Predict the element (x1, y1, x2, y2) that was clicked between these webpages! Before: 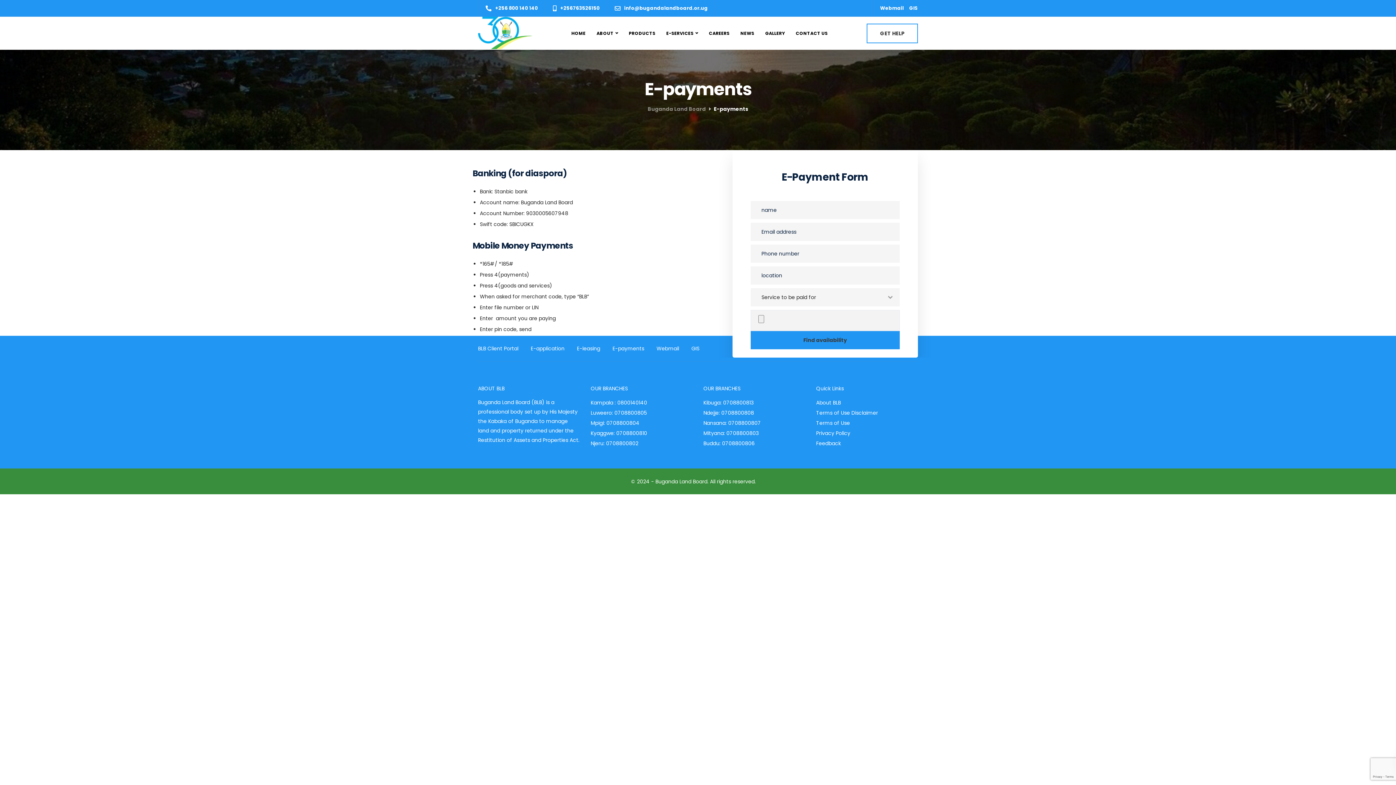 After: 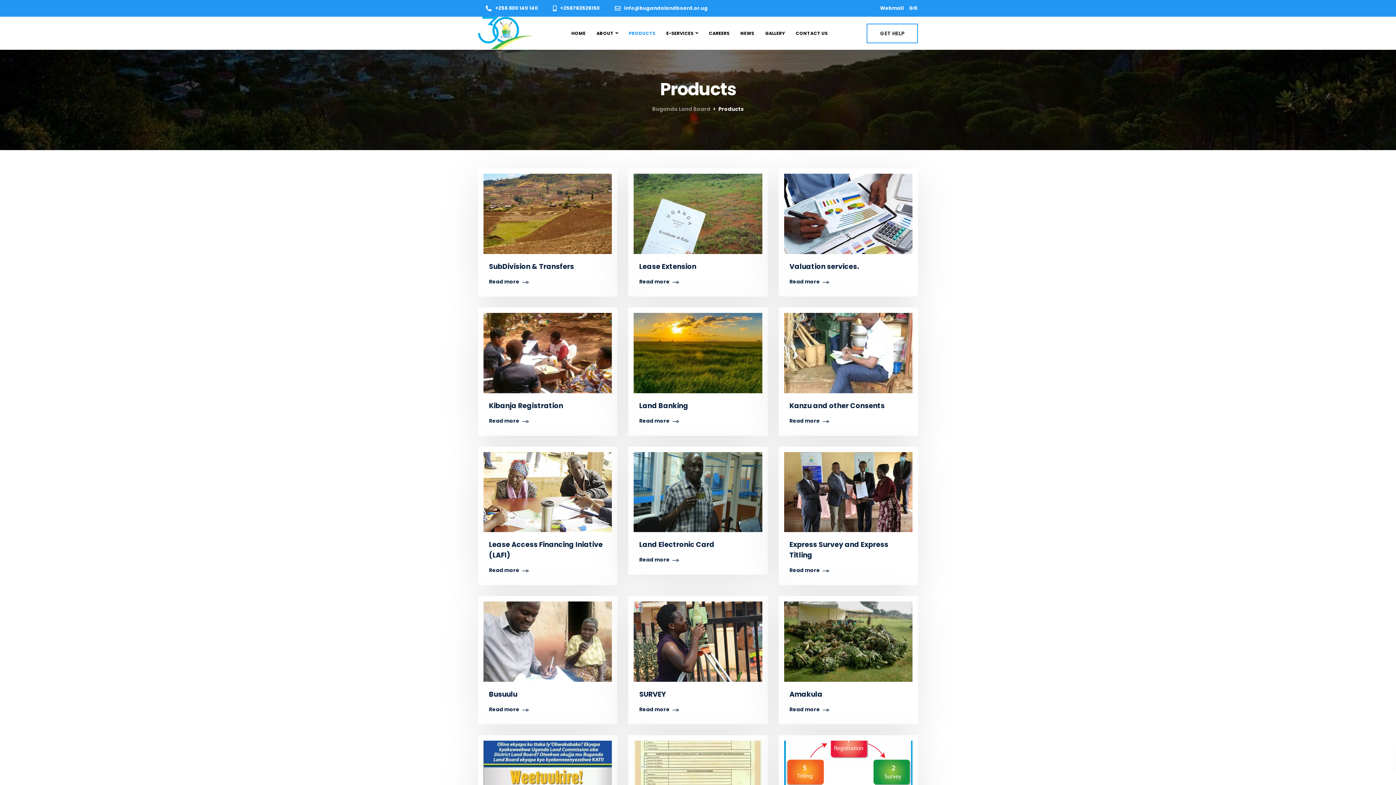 Action: bbox: (623, 19, 661, 47) label: PRODUCTS